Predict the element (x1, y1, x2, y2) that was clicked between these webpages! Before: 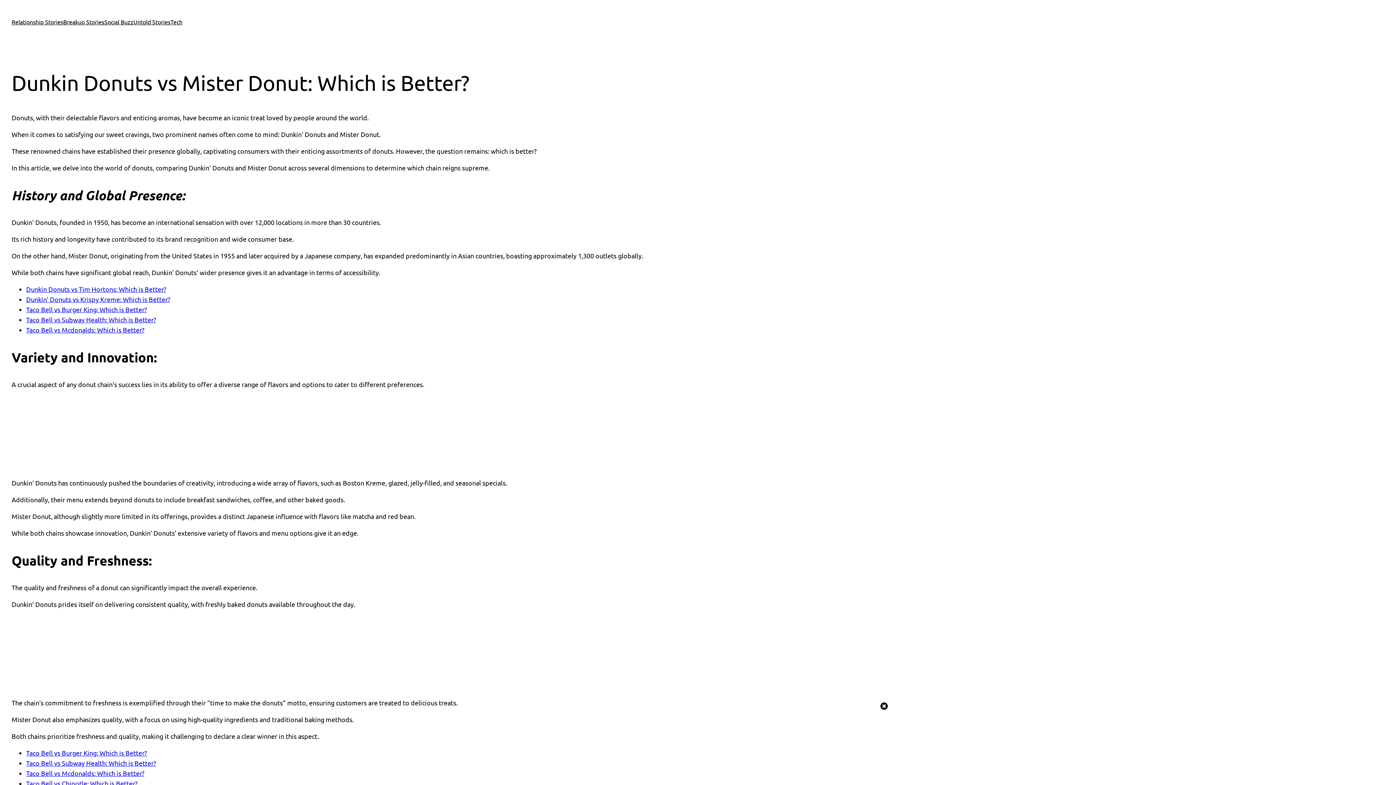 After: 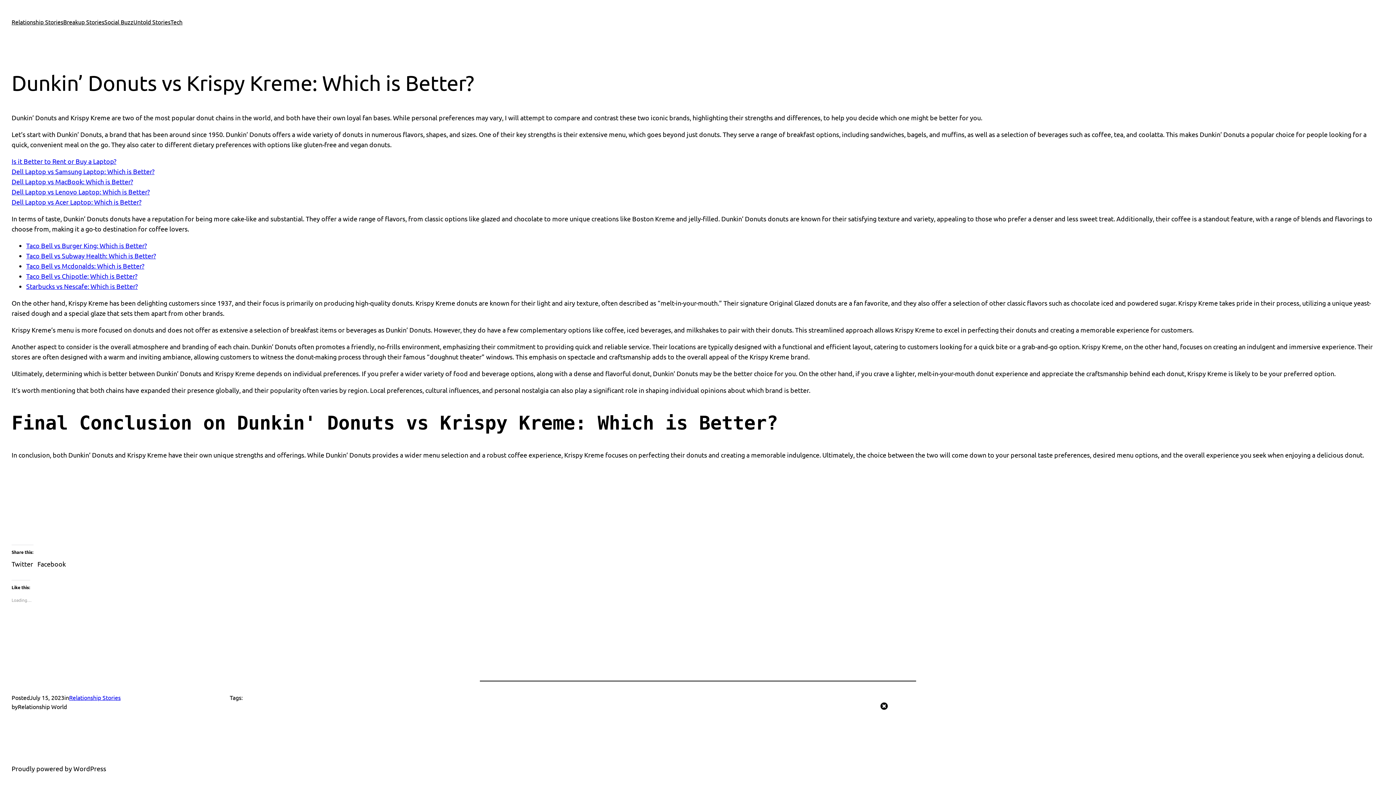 Action: label: Dunkin’ Donuts vs Krispy Kreme: Which is Better? bbox: (26, 295, 170, 303)